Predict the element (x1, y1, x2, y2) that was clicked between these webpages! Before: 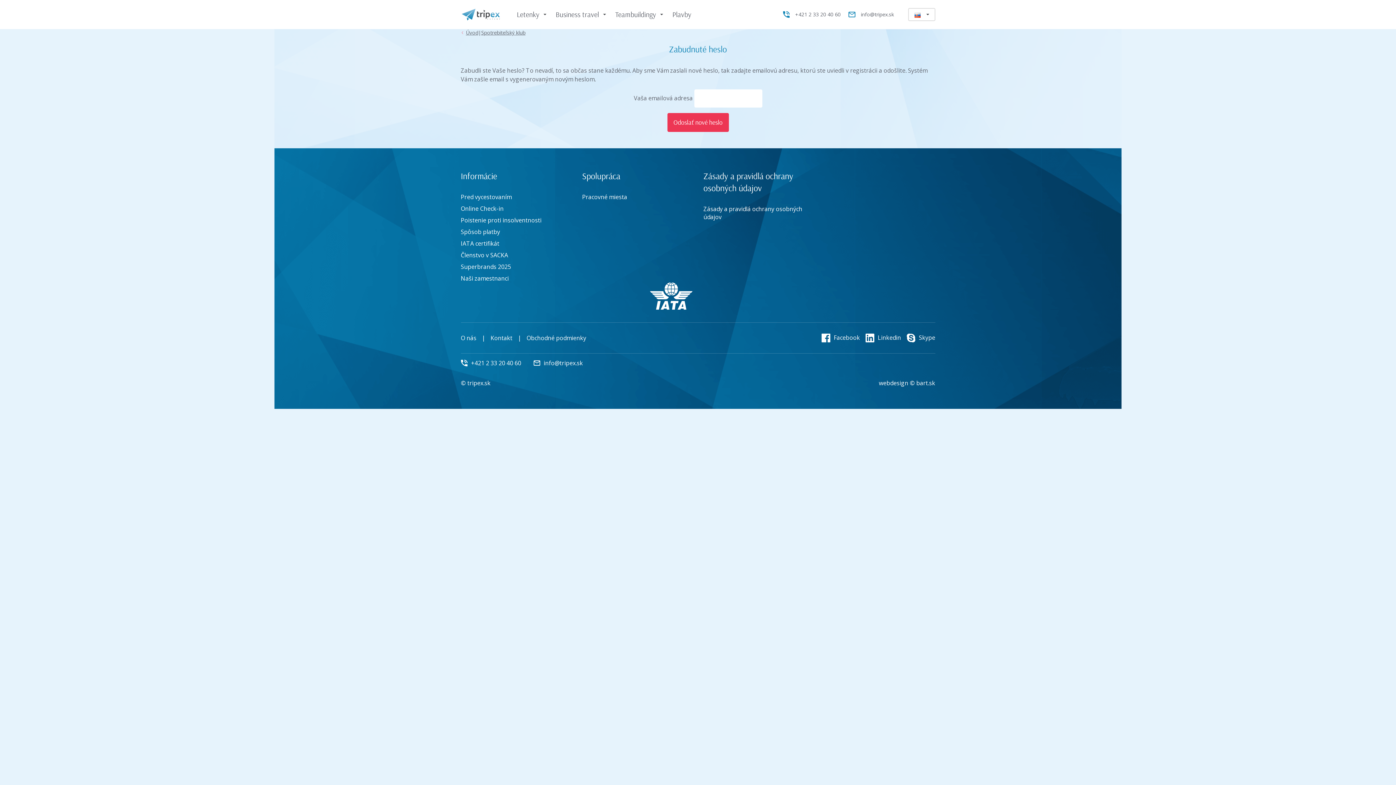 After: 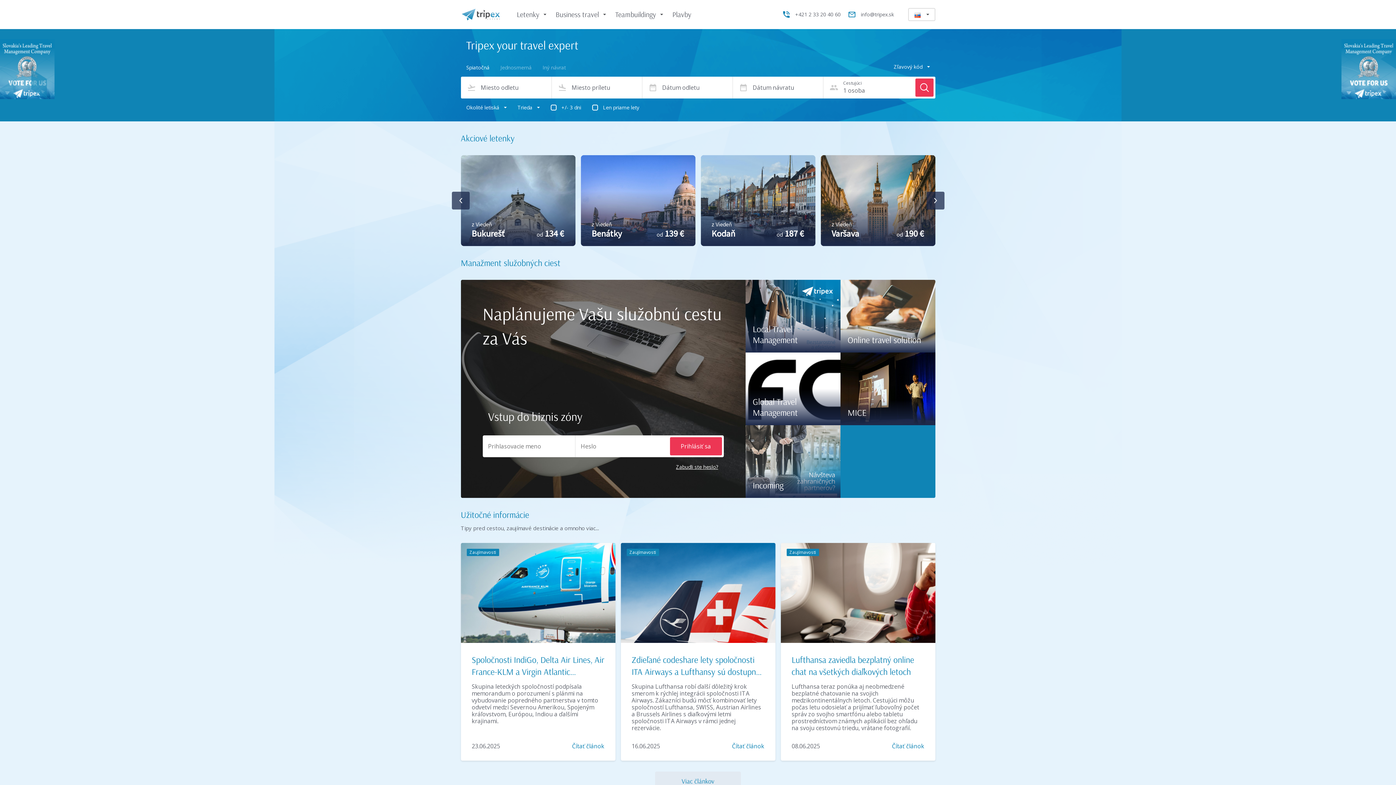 Action: label: Úvod bbox: (466, 29, 478, 36)